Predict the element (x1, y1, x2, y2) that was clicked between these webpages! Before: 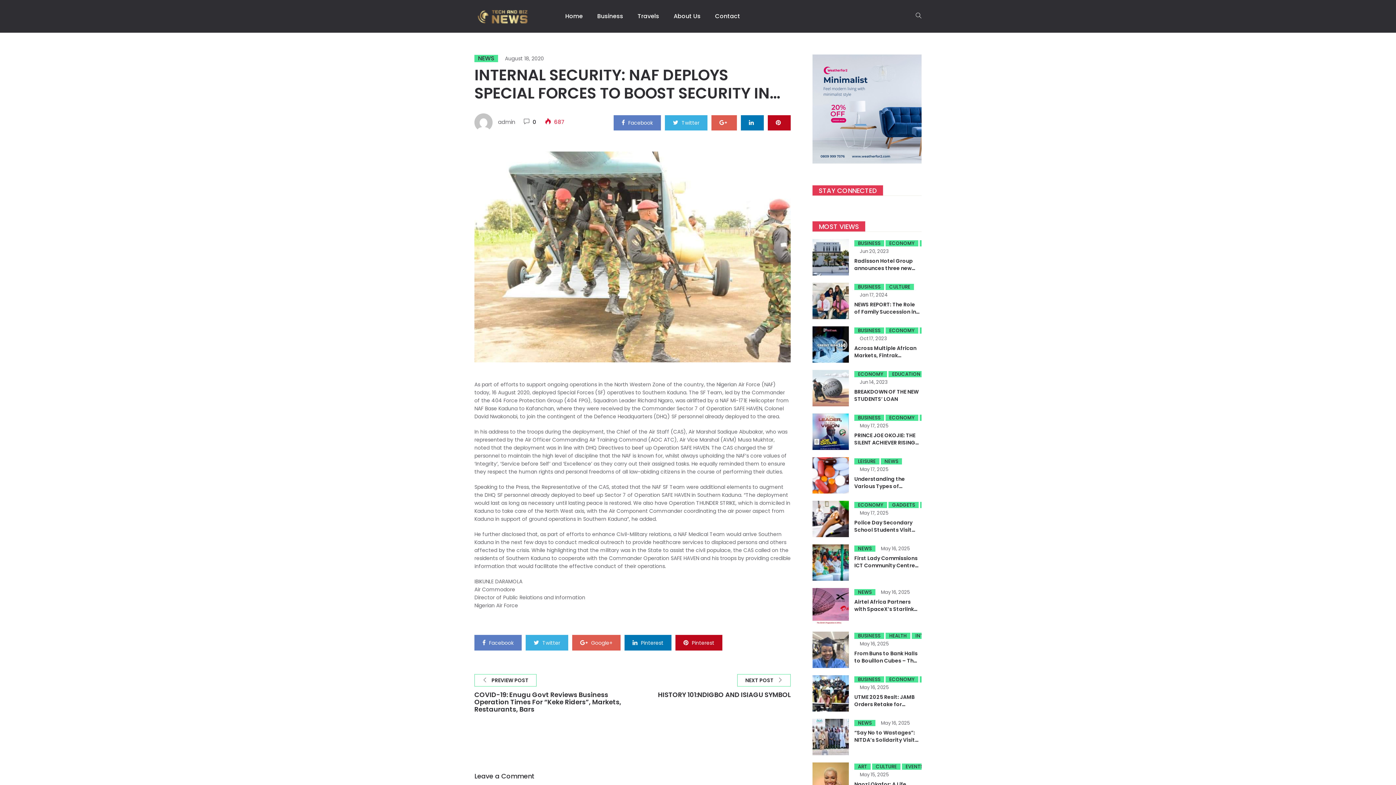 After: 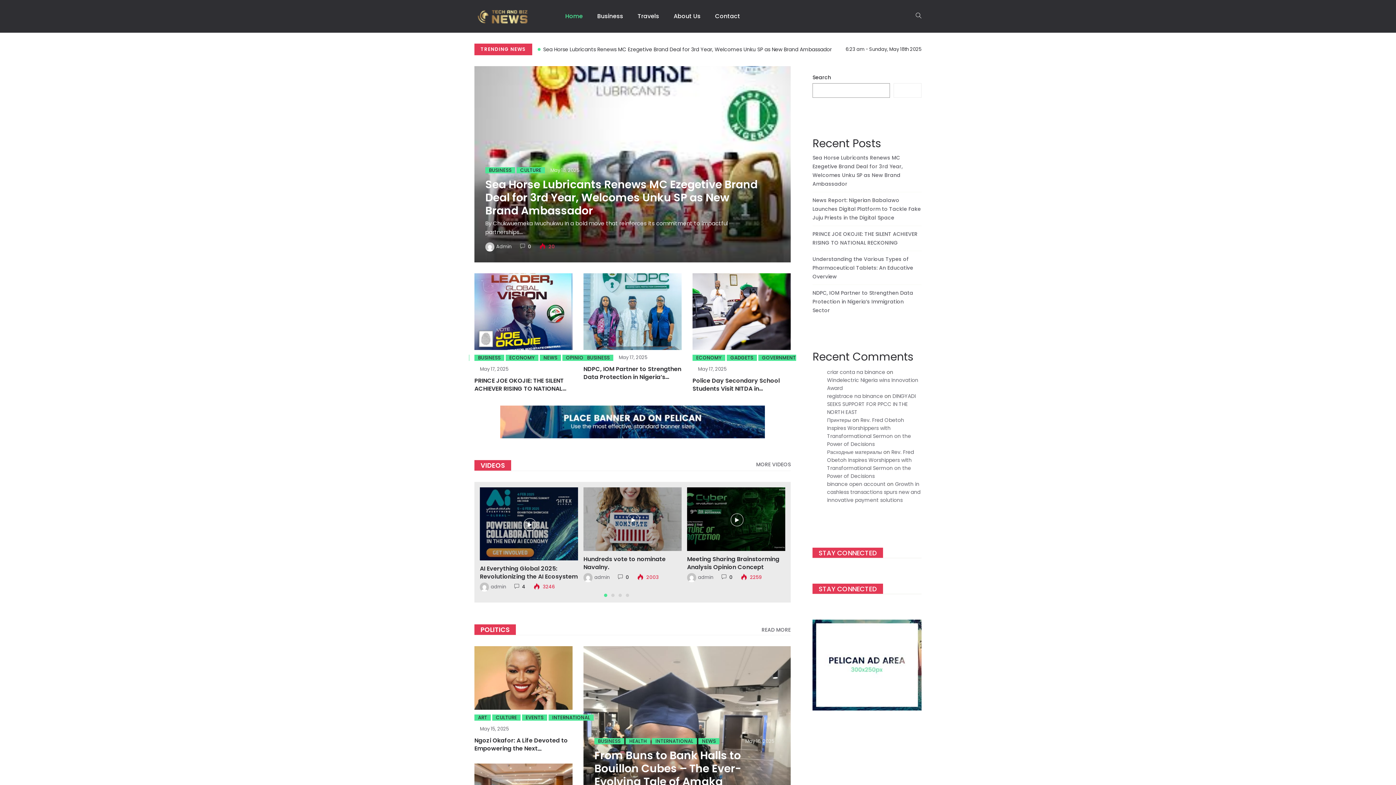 Action: bbox: (474, 12, 545, 20)